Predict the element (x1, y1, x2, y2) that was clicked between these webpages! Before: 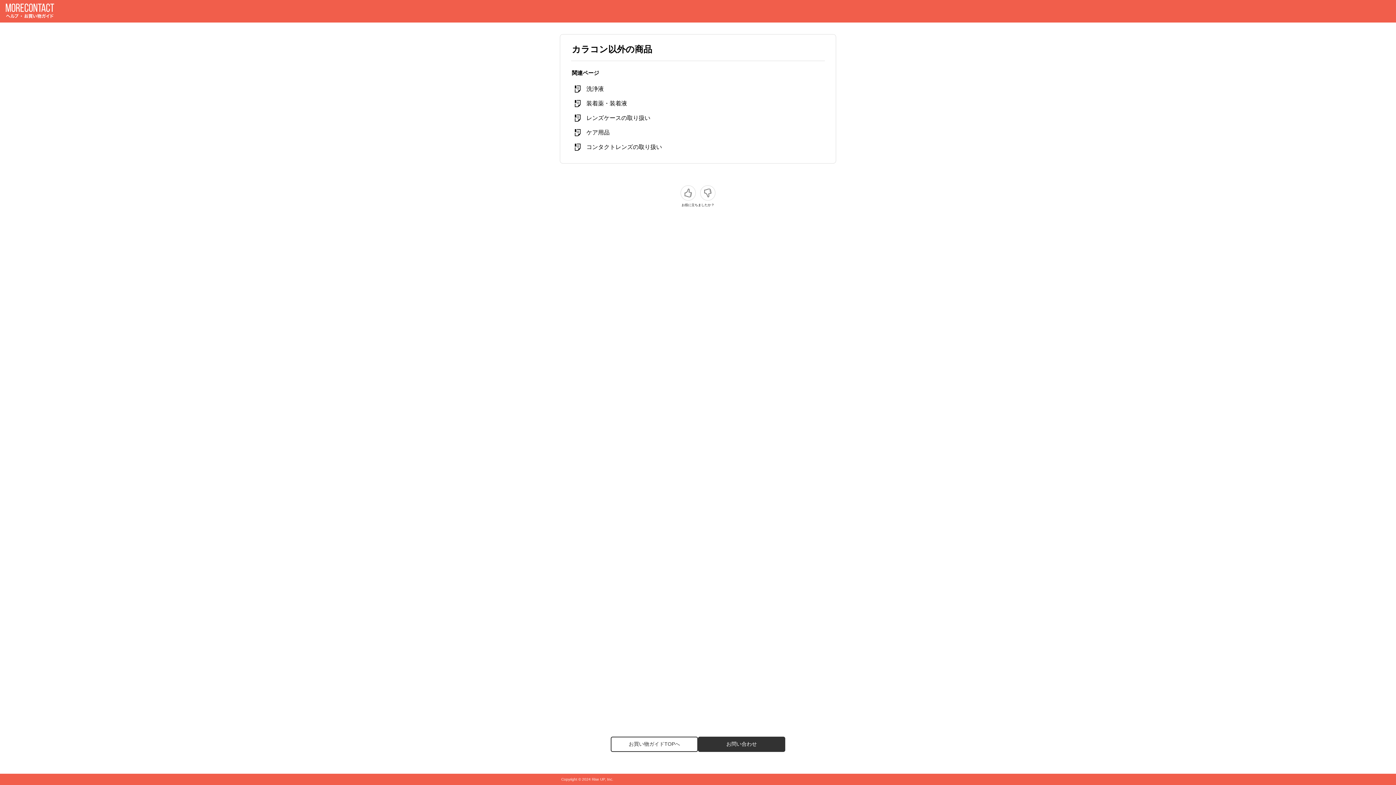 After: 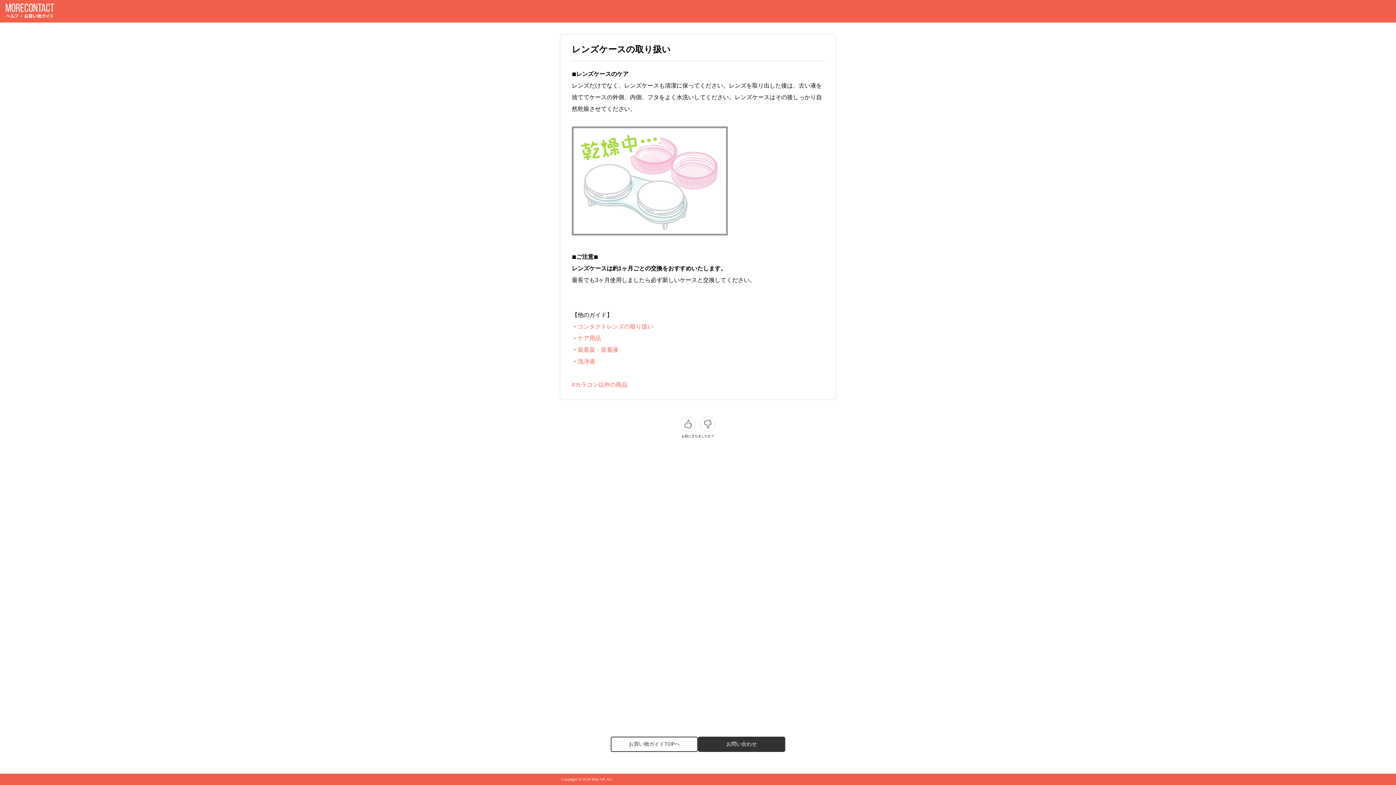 Action: label: レンズケースの取り扱い bbox: (572, 110, 824, 125)